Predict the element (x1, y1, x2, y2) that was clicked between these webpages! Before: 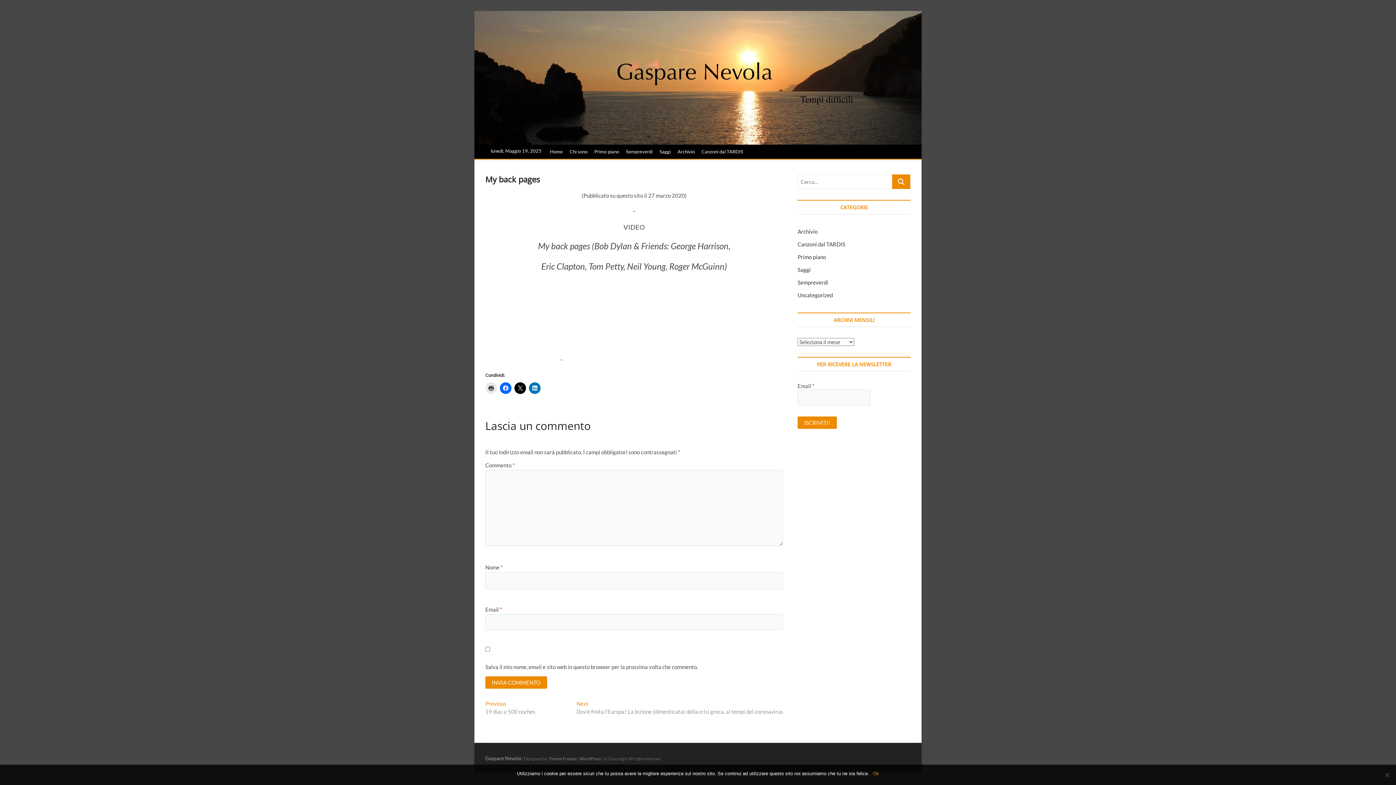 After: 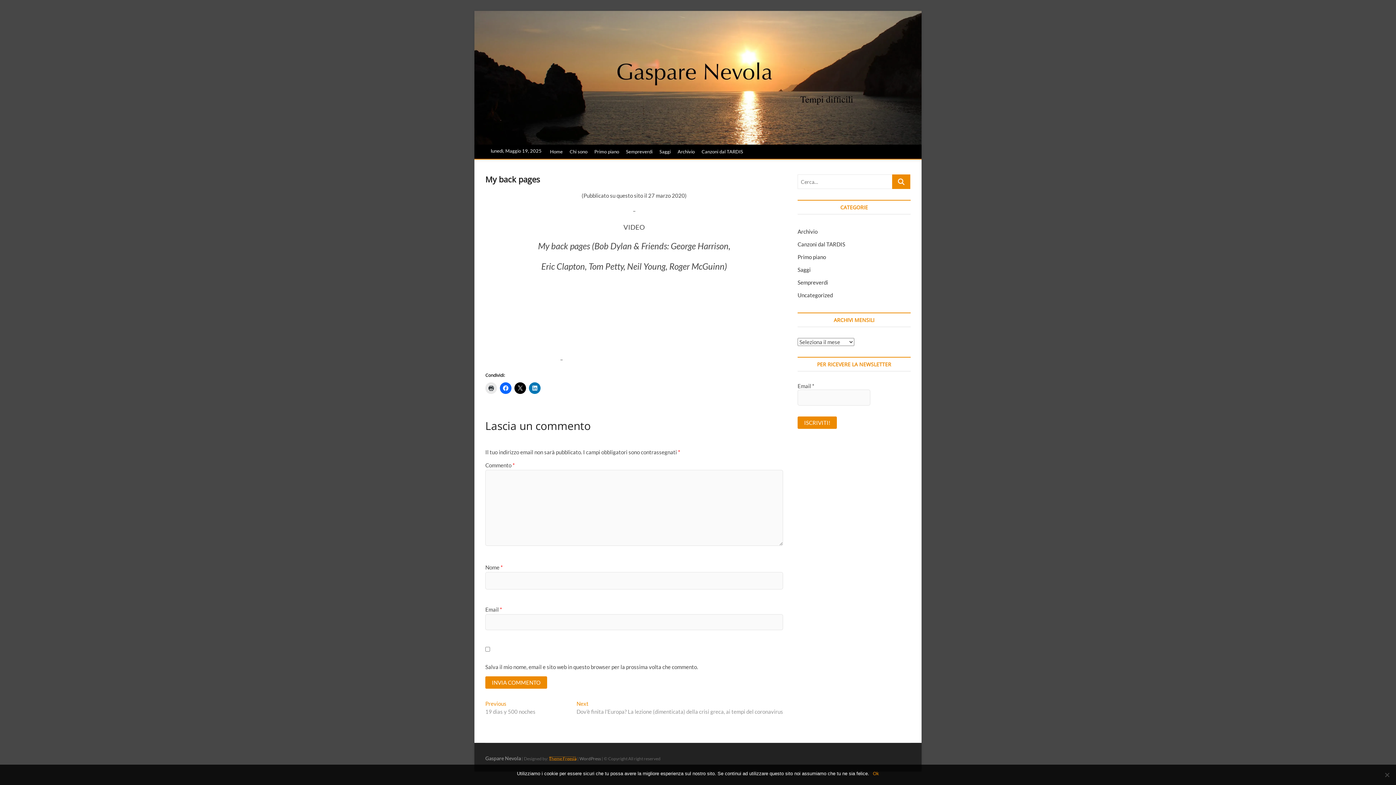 Action: label: Theme Freesia bbox: (549, 756, 576, 761)